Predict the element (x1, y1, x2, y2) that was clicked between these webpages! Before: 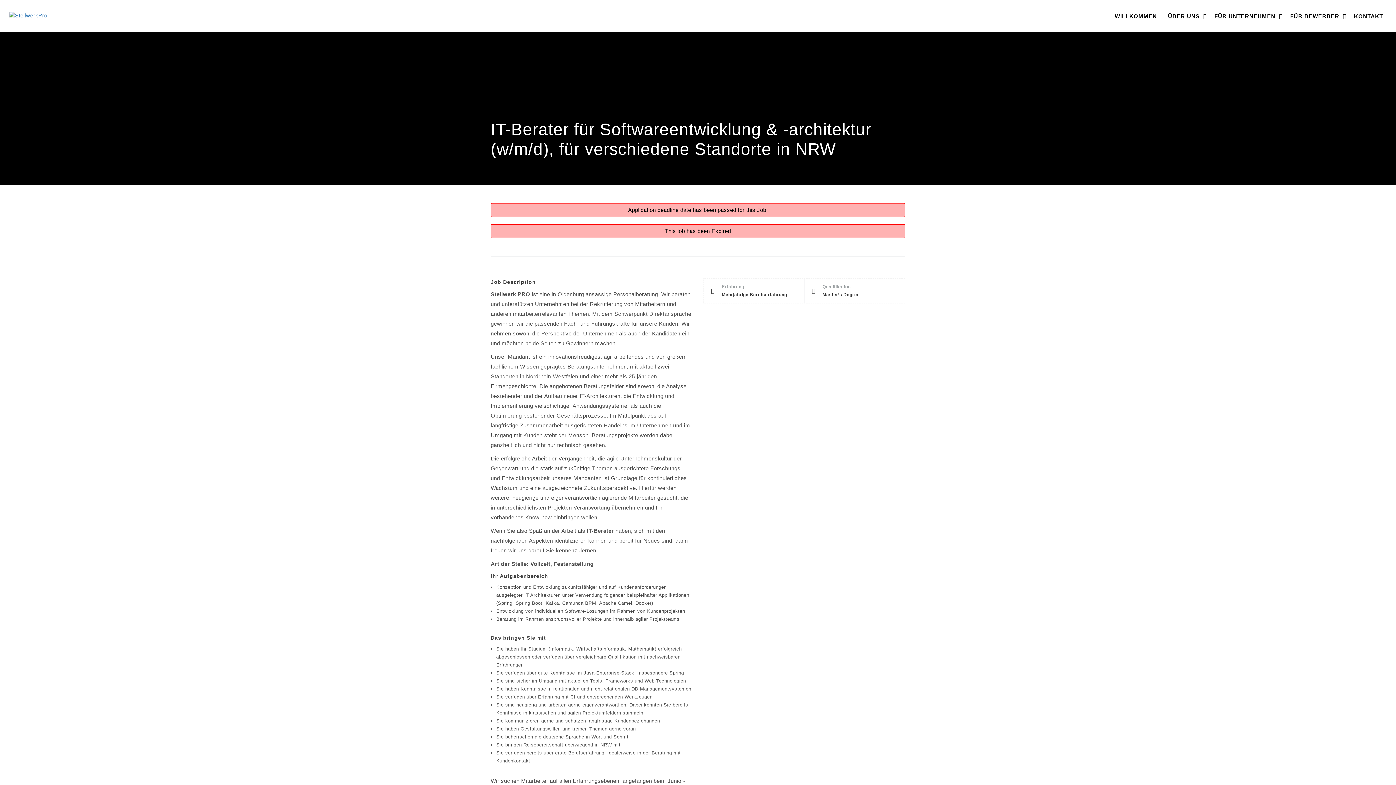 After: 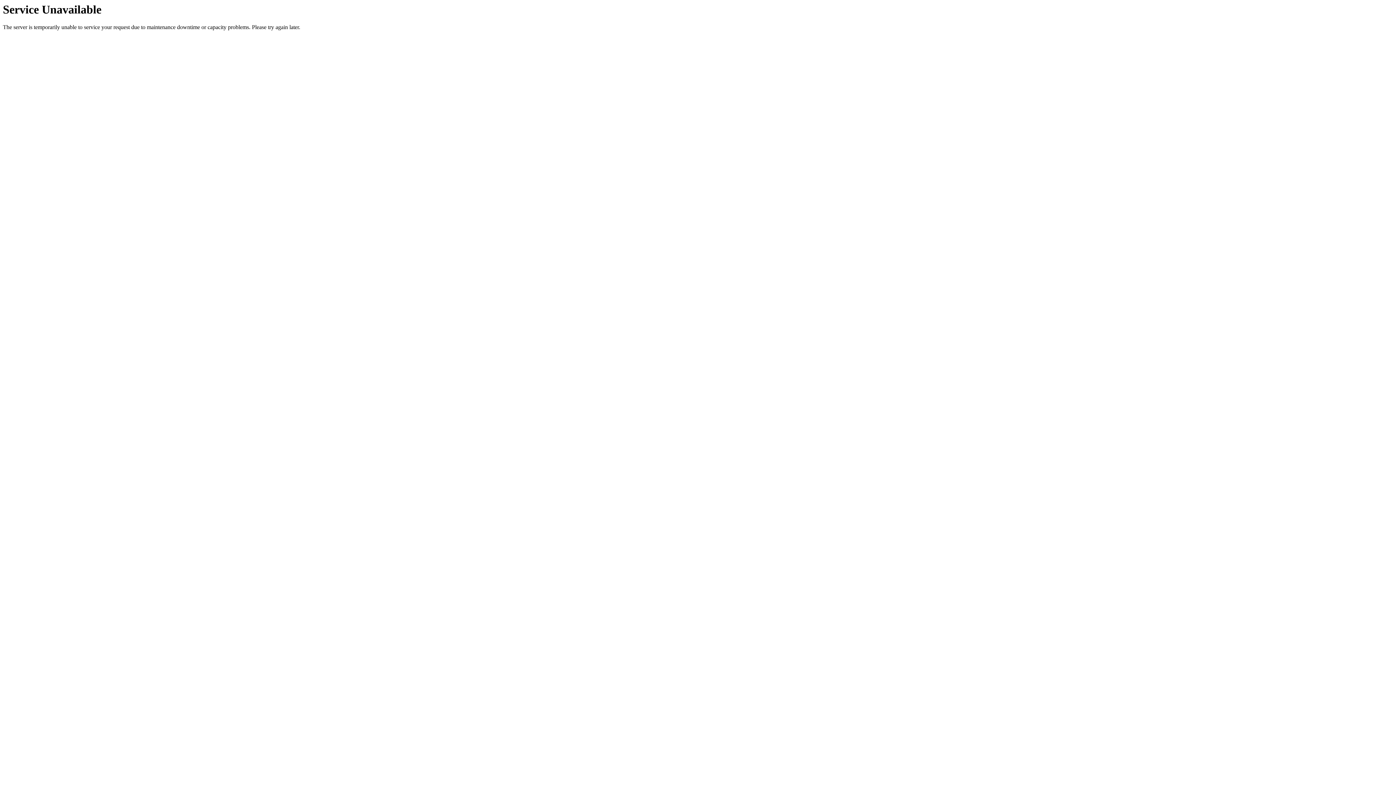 Action: bbox: (9, 12, 47, 18)